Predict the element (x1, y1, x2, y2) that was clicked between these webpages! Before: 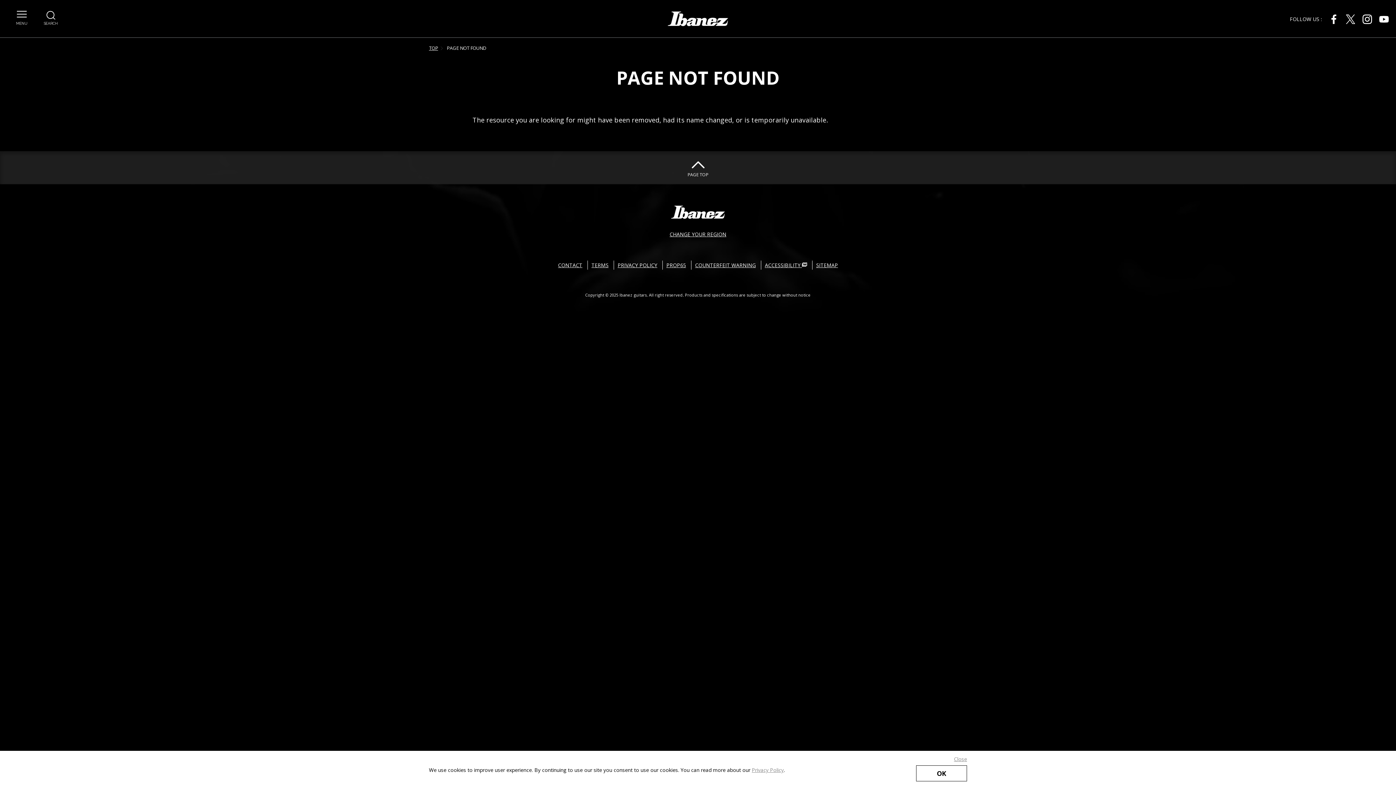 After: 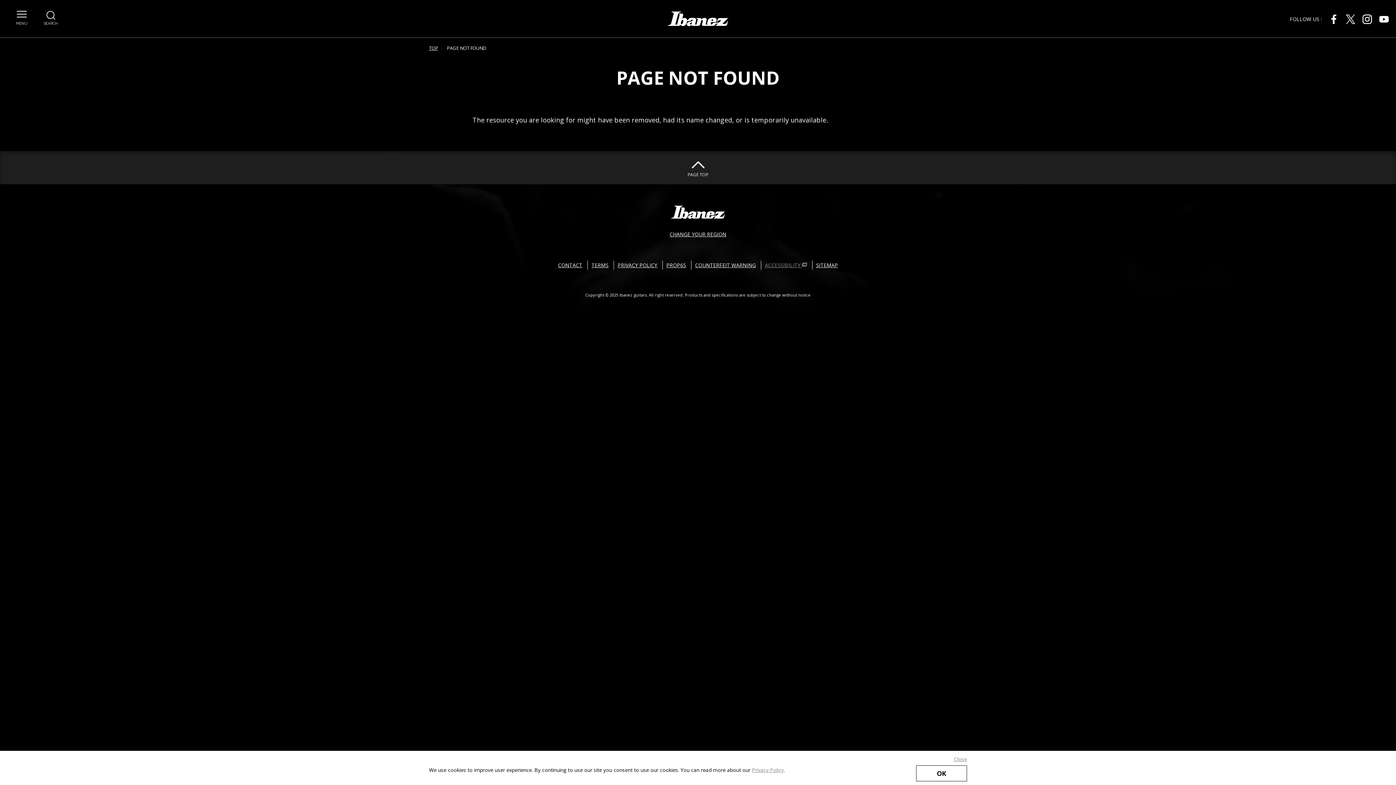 Action: bbox: (765, 261, 807, 268) label: ACCESSIBILITY 